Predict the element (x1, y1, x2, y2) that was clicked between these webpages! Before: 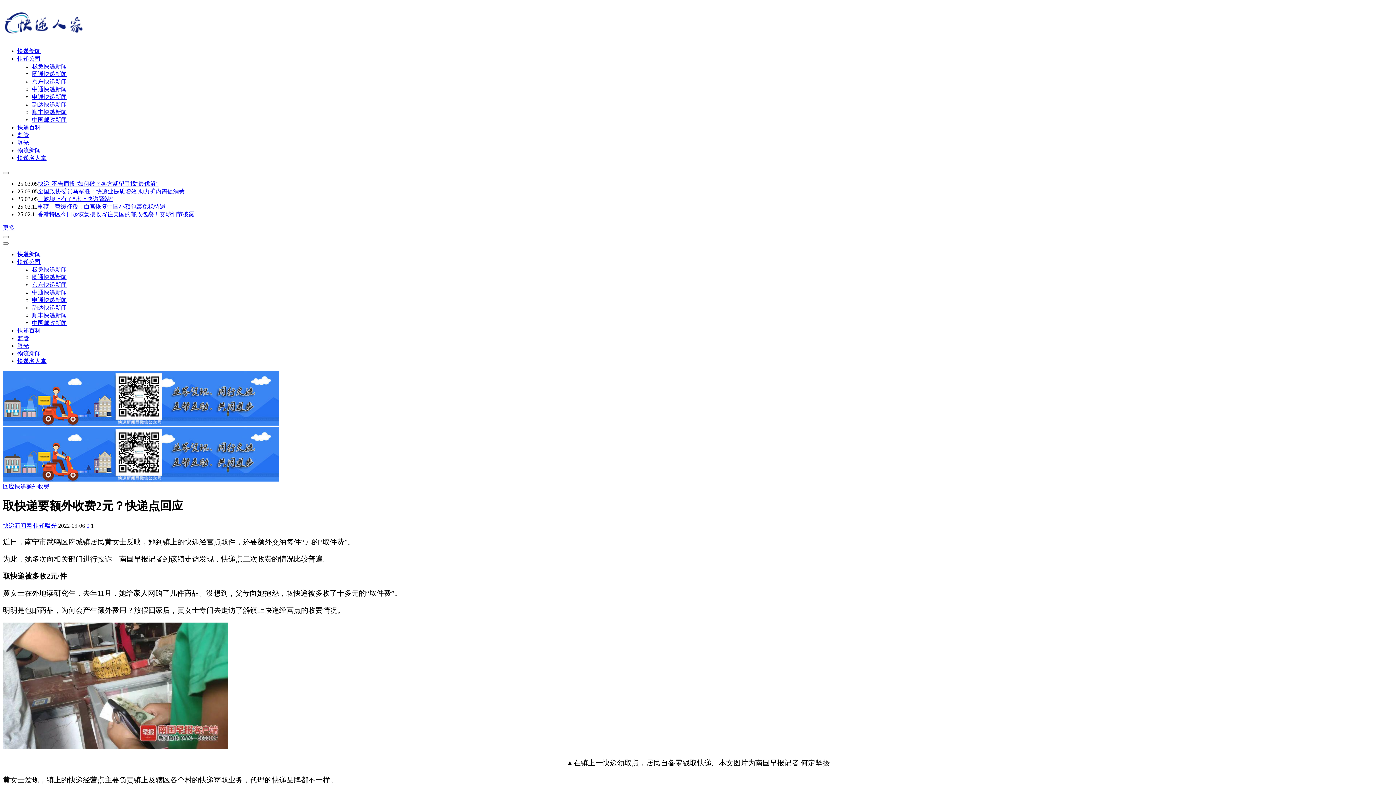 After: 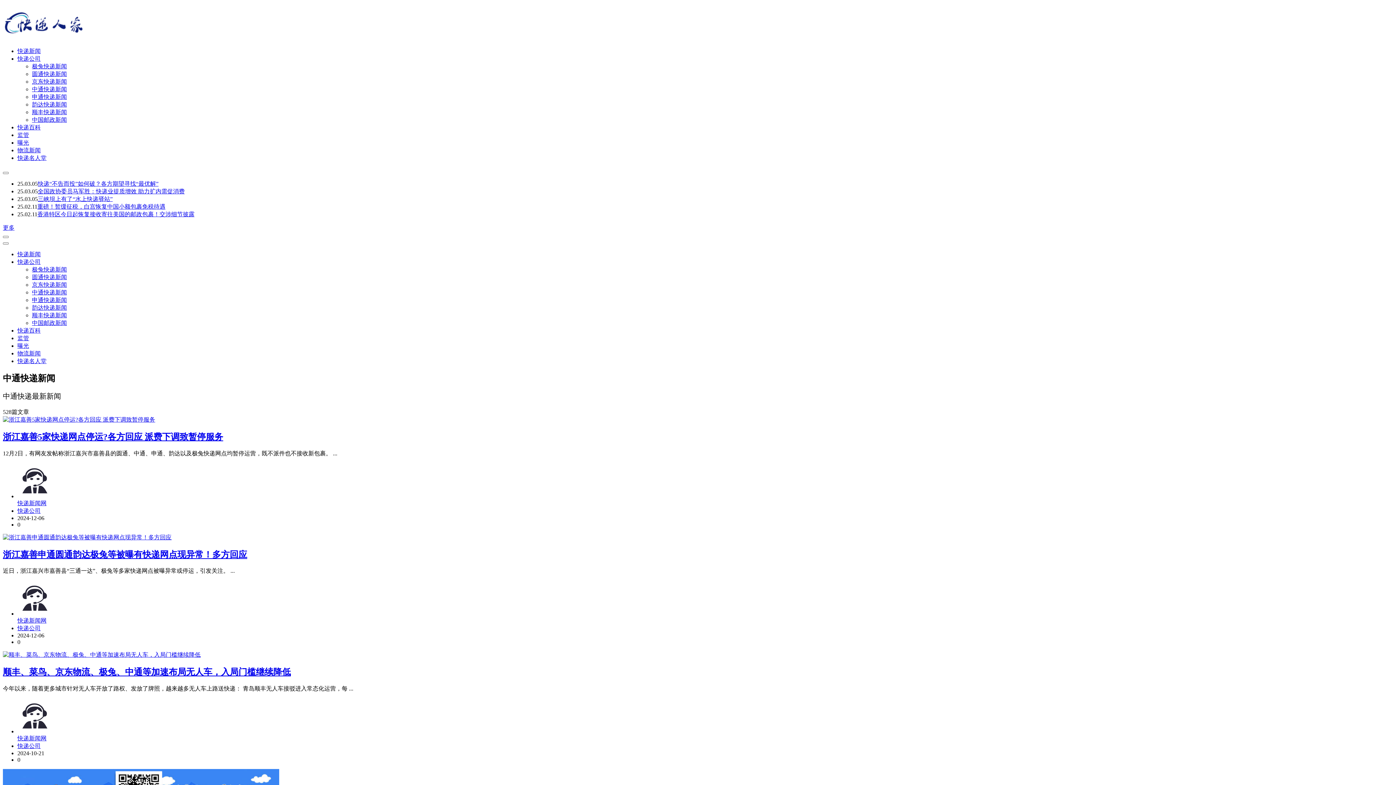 Action: label: 中通快递新闻 bbox: (32, 86, 66, 92)